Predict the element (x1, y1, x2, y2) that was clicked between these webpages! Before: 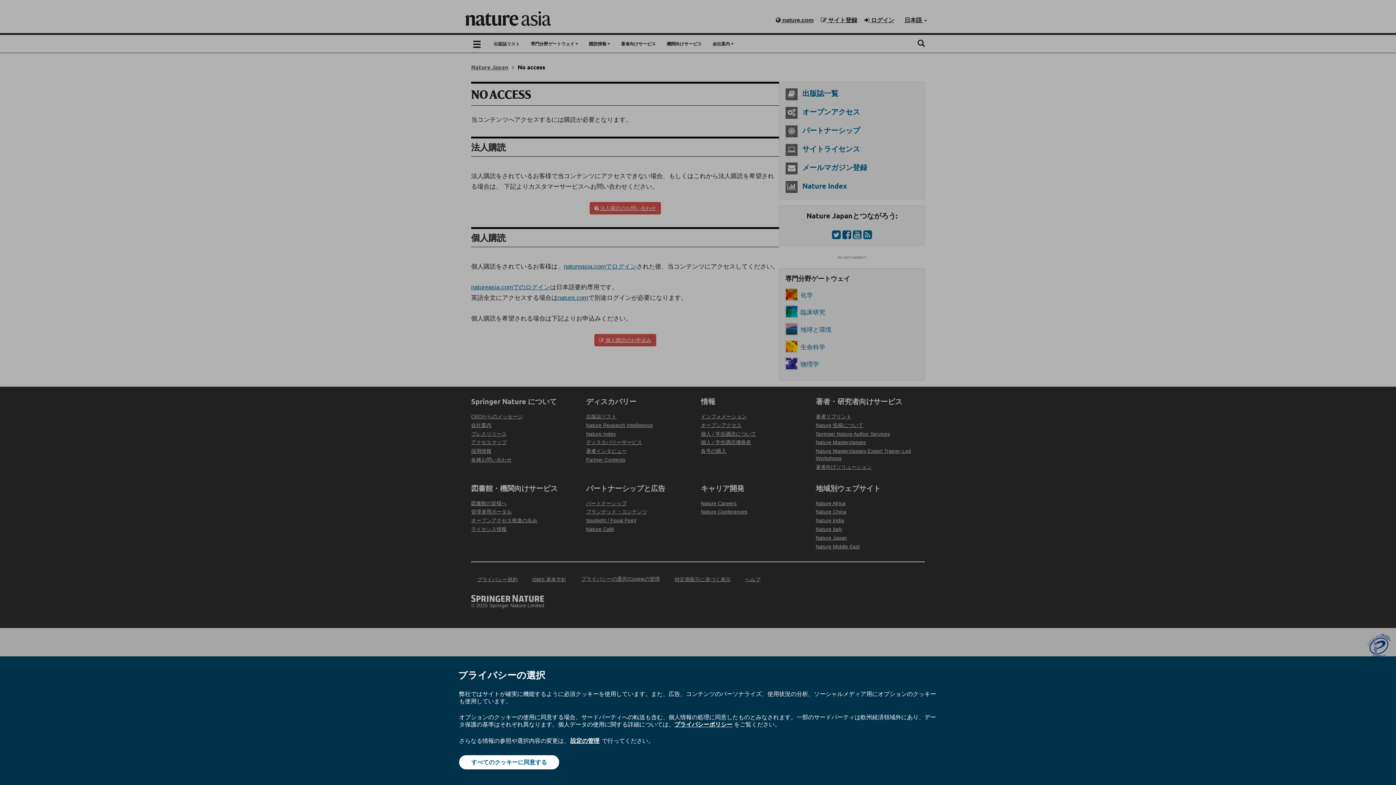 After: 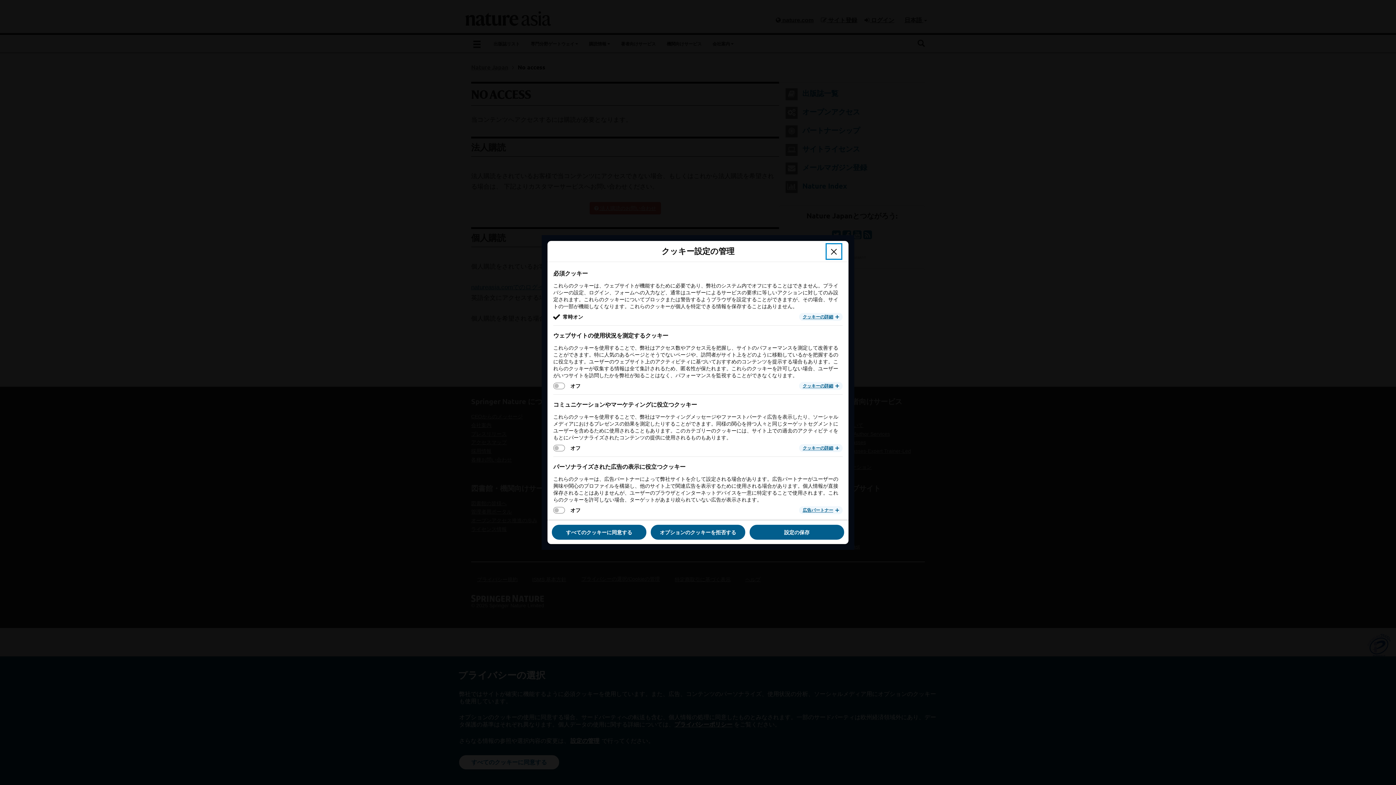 Action: bbox: (569, 737, 600, 745) label: 設定の管理